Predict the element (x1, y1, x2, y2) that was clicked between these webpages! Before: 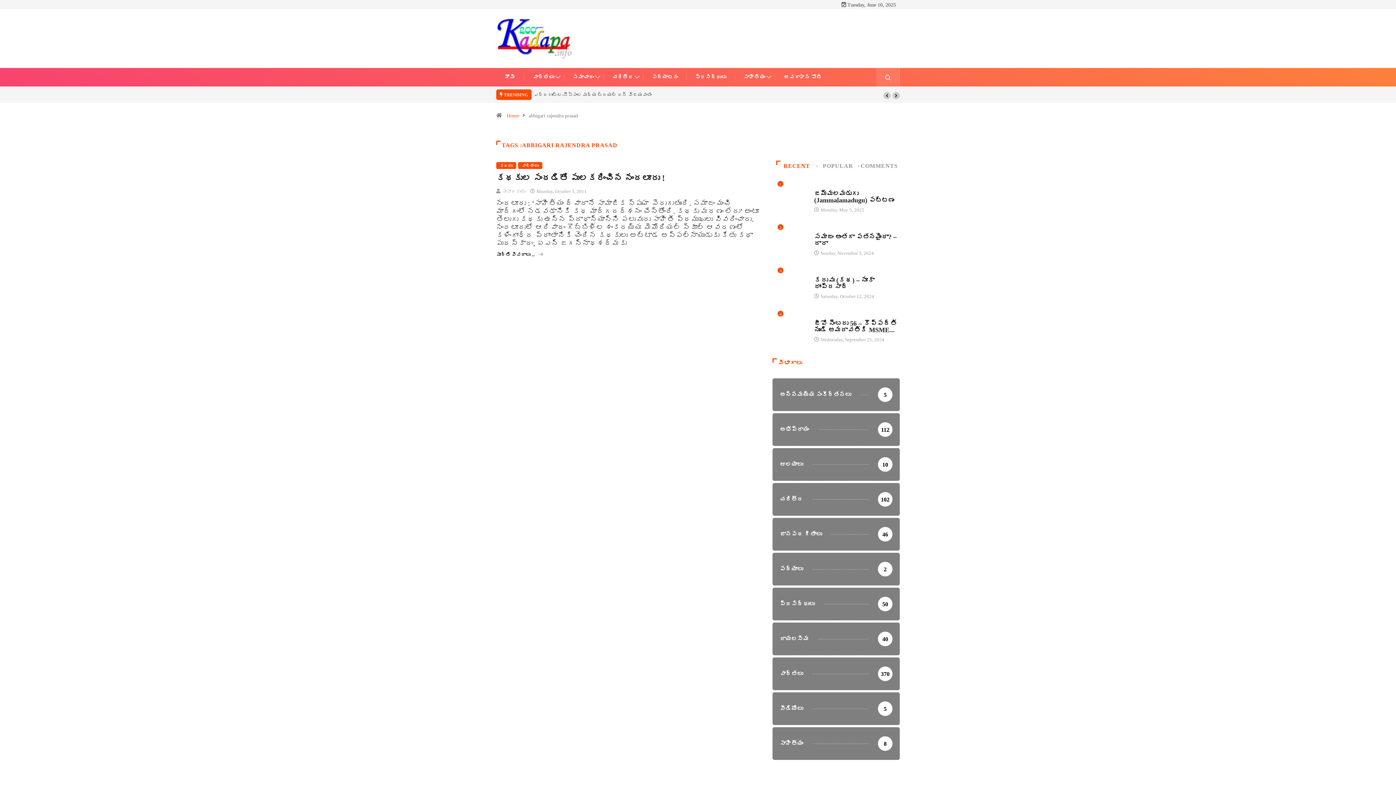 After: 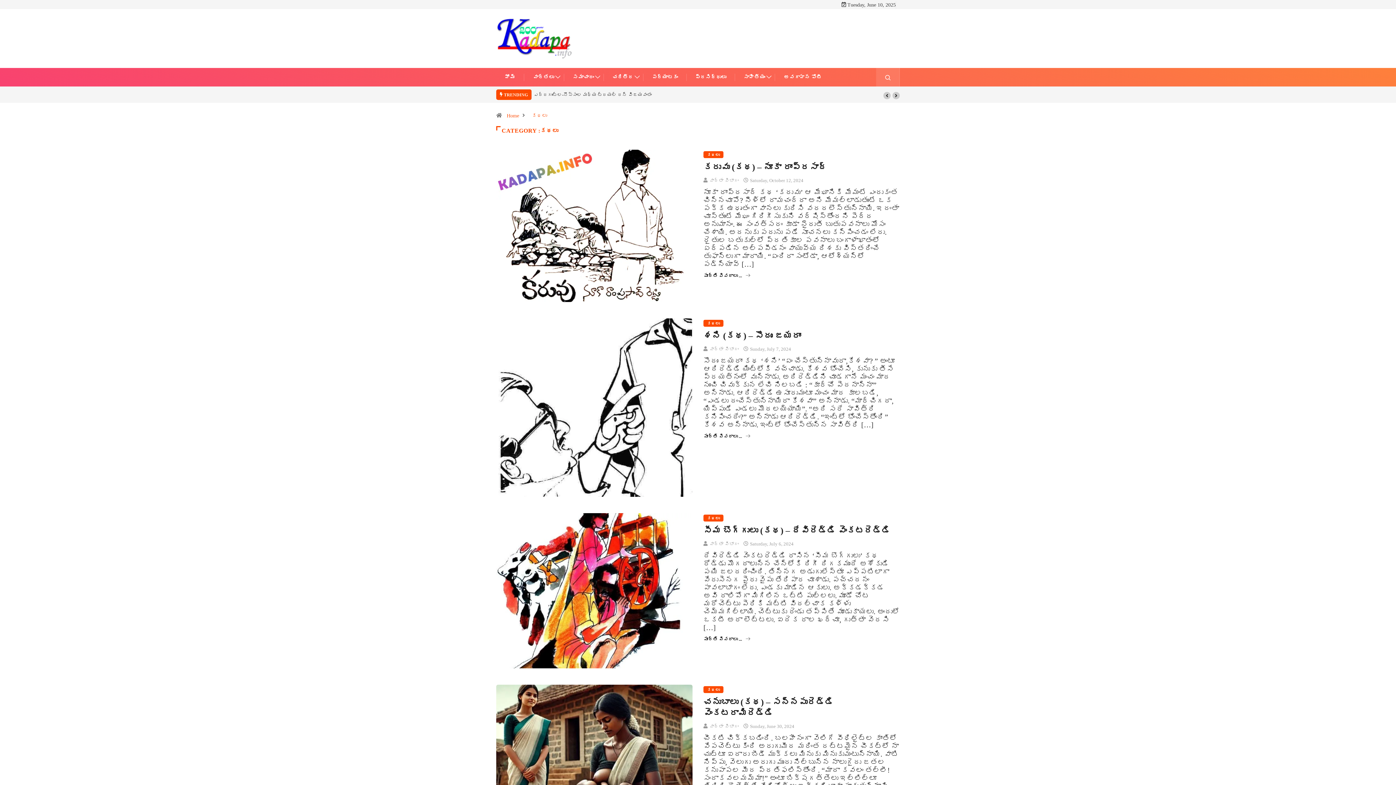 Action: label: కథలు bbox: (814, 269, 827, 277)